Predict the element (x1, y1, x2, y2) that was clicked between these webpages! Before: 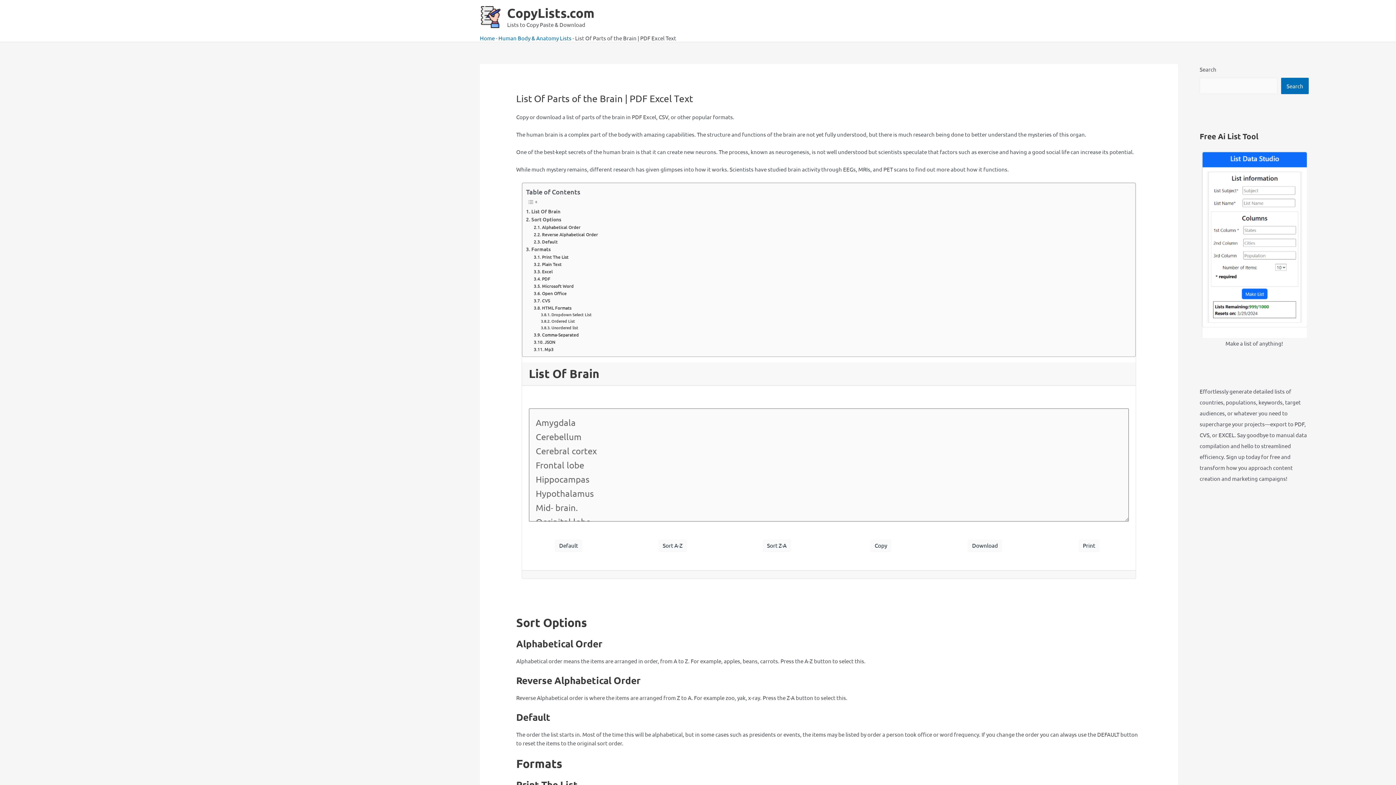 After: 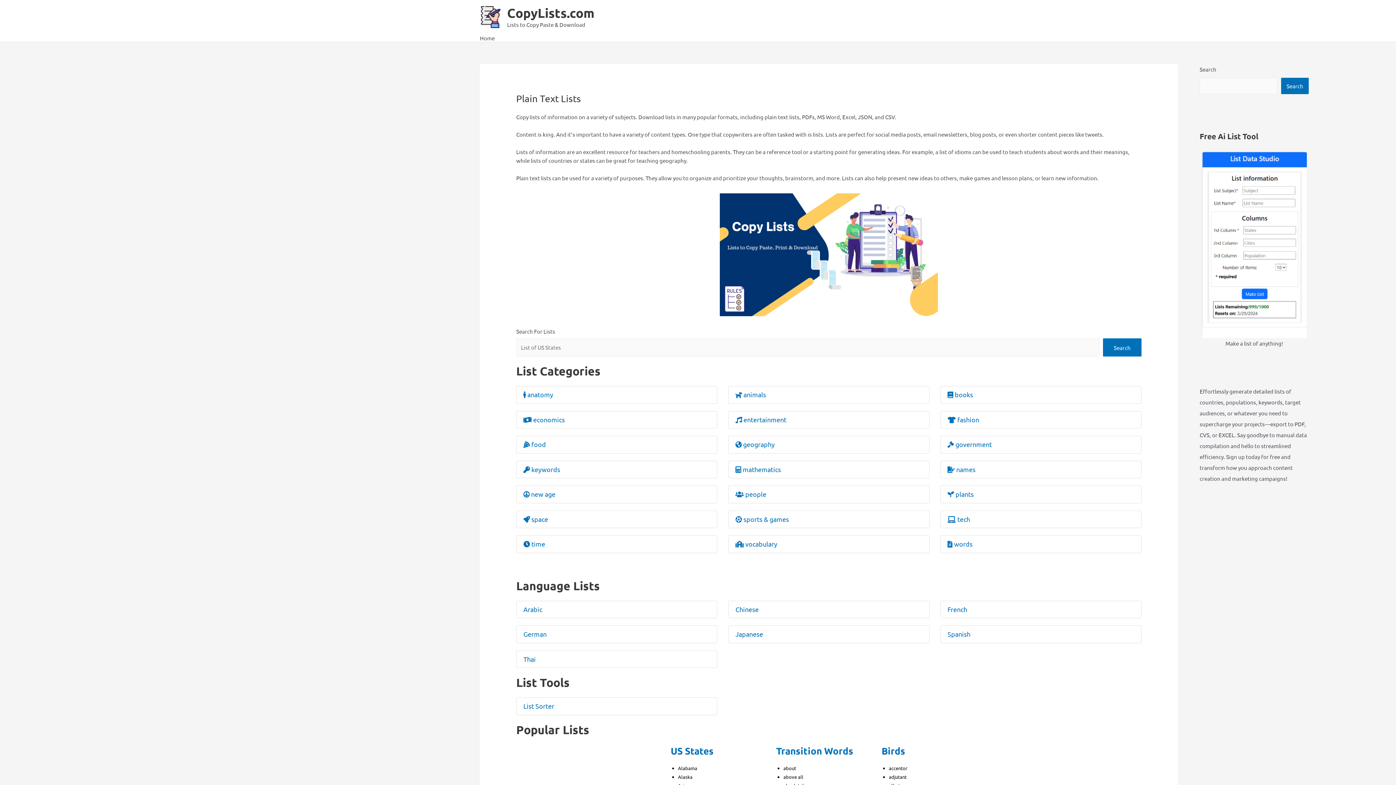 Action: bbox: (480, 12, 501, 19)